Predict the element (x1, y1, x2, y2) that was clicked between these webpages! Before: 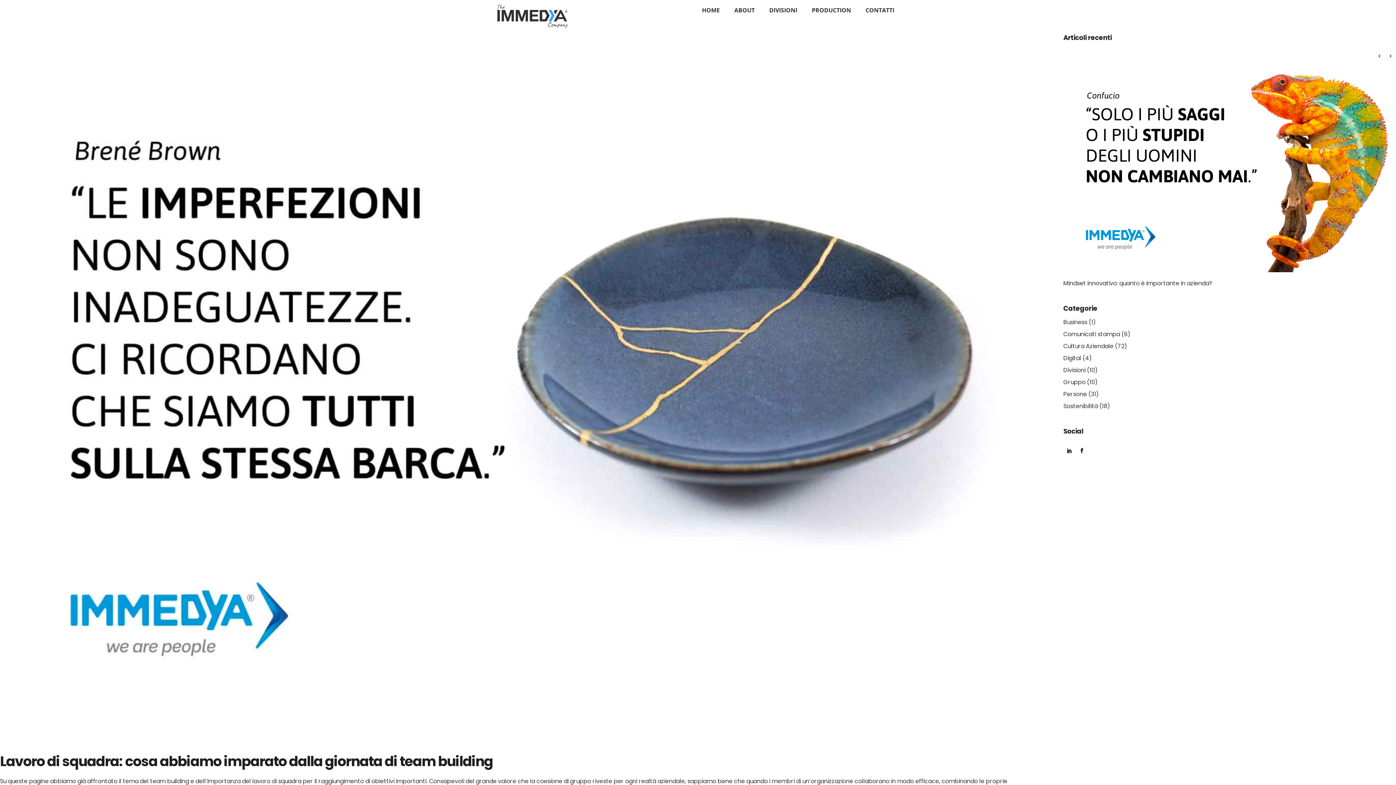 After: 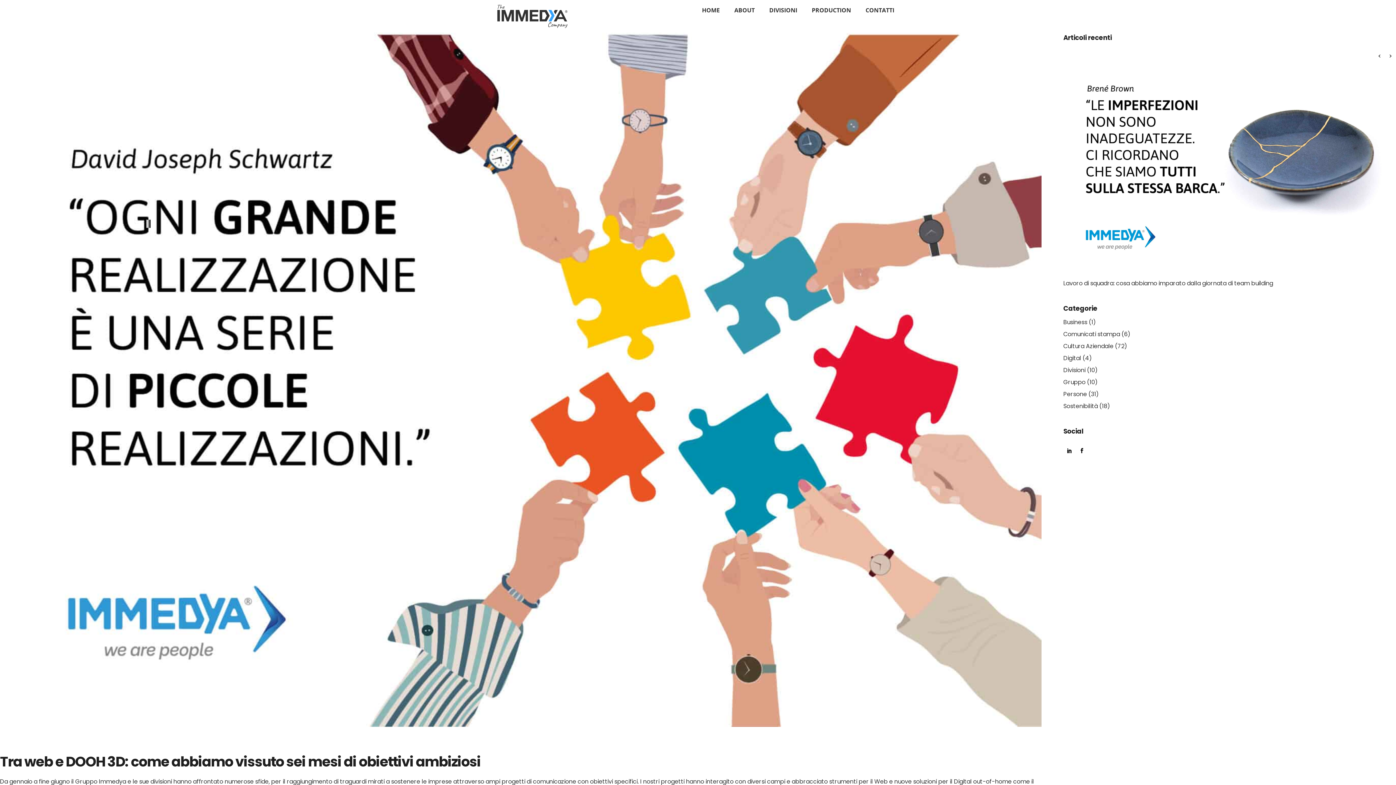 Action: label: Divisioni bbox: (1063, 366, 1085, 374)